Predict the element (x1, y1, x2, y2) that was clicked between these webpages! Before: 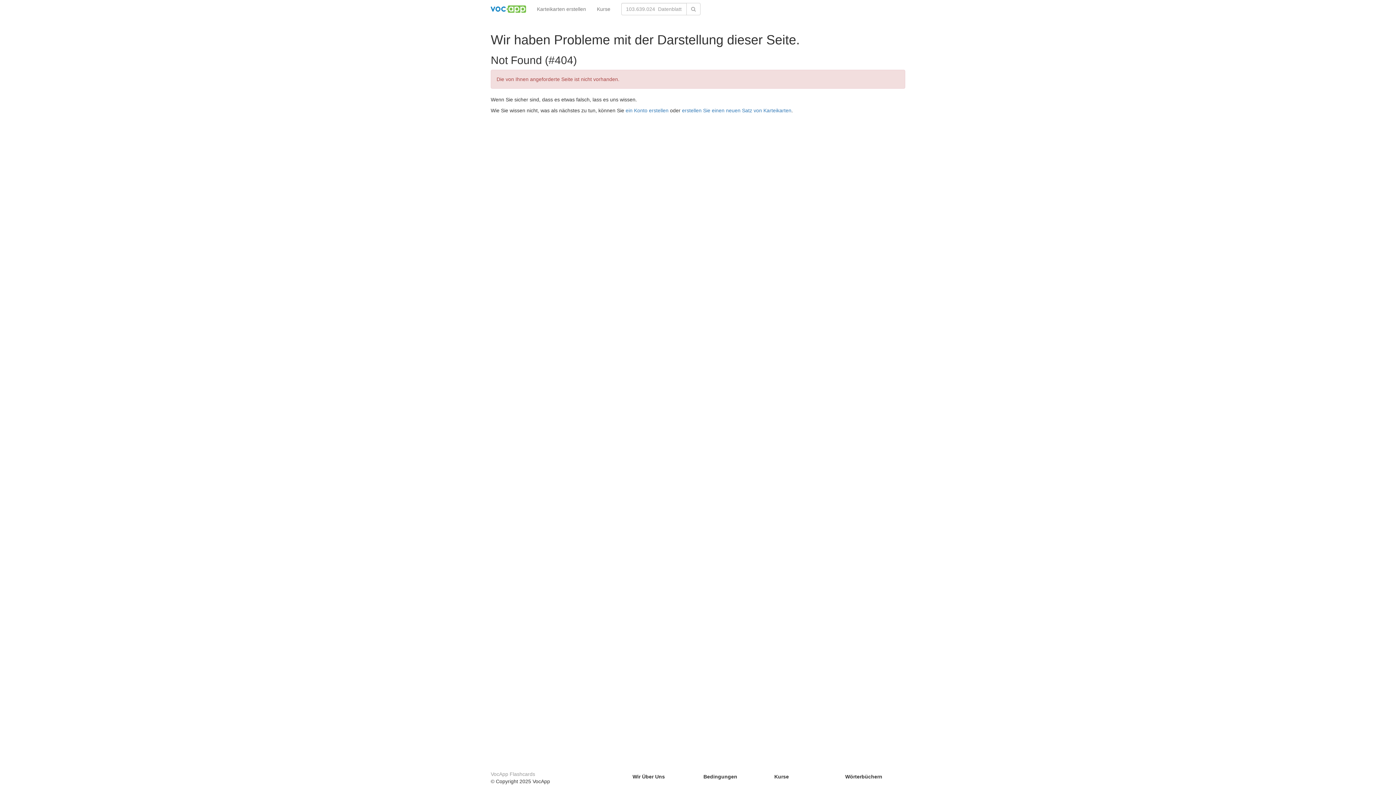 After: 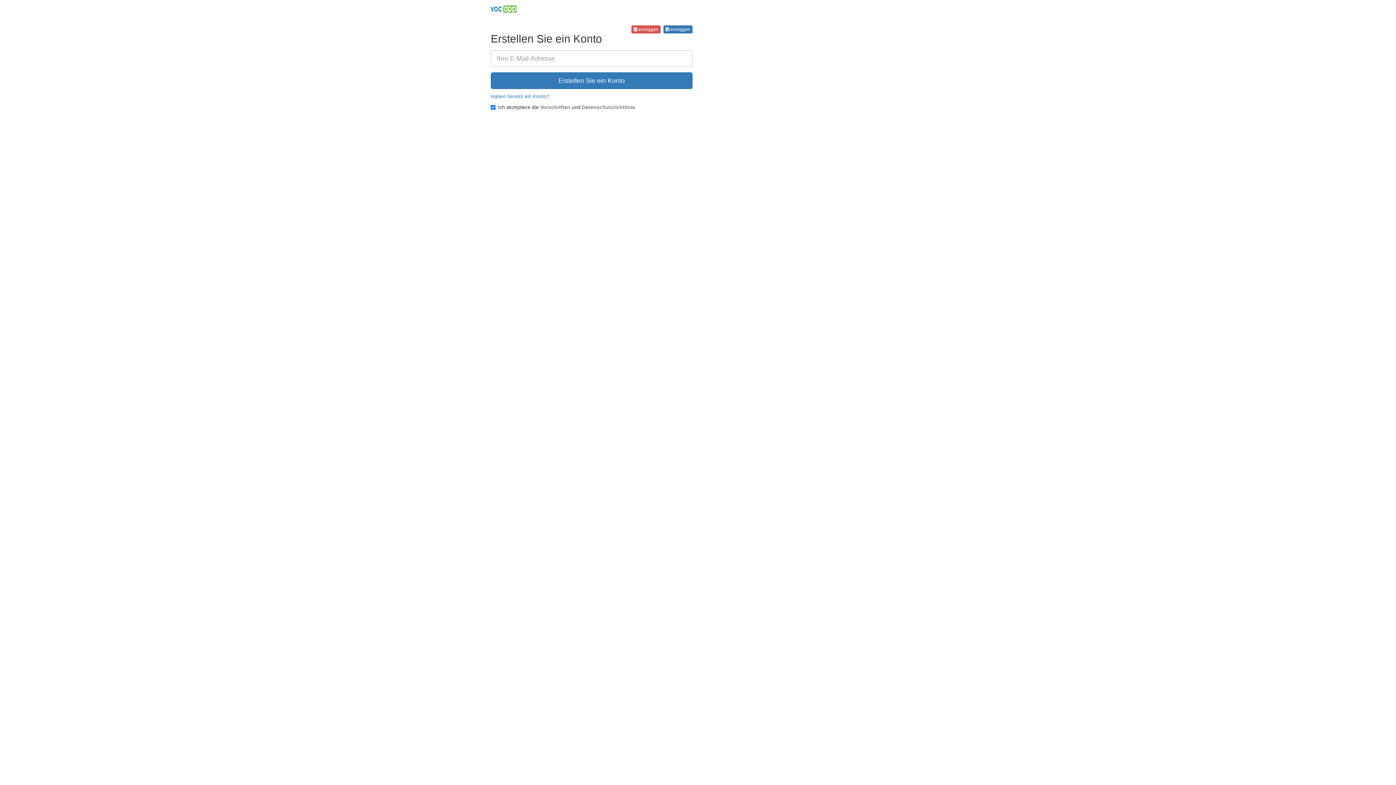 Action: bbox: (625, 107, 668, 113) label: ein Konto erstellen